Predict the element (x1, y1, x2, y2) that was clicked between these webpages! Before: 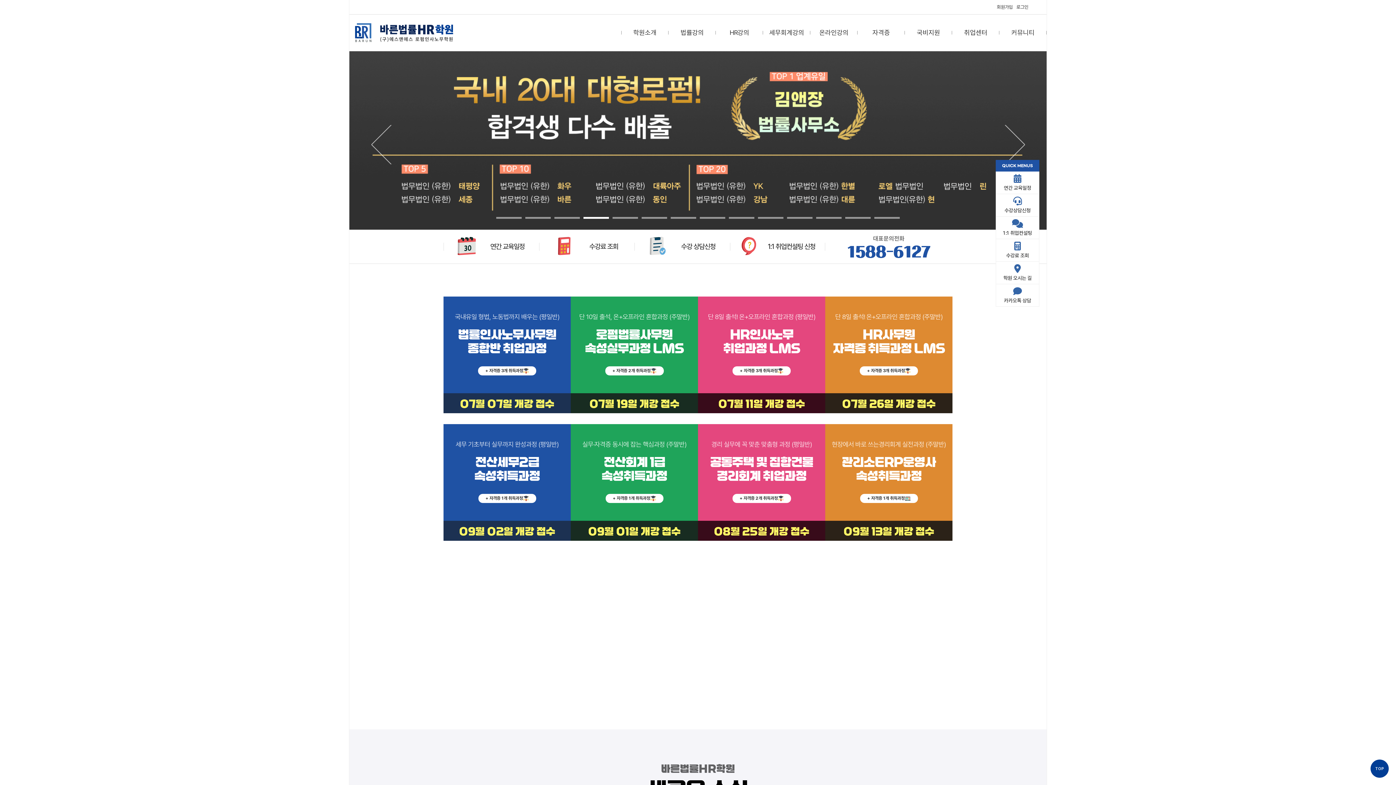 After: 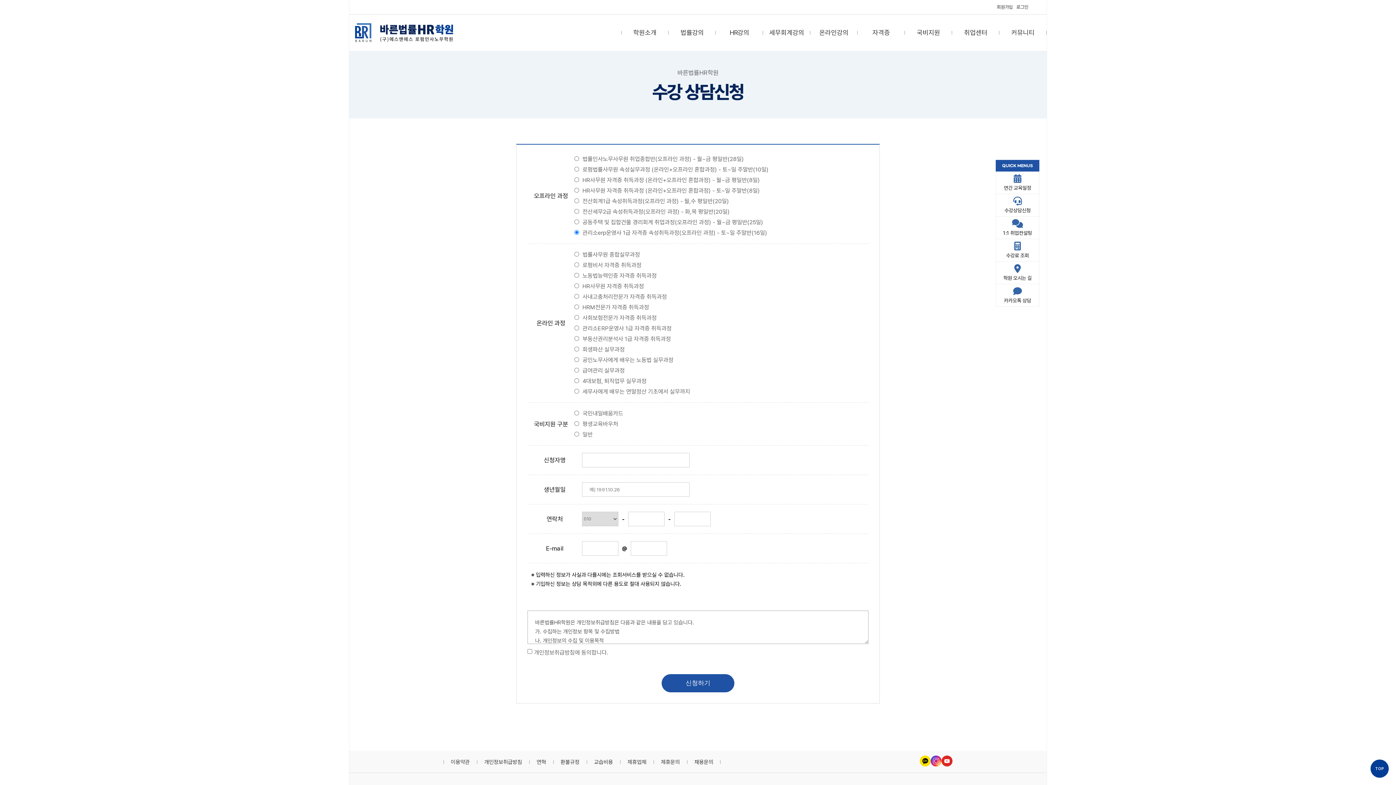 Action: label: 수강상담신청 bbox: (1004, 196, 1030, 213)